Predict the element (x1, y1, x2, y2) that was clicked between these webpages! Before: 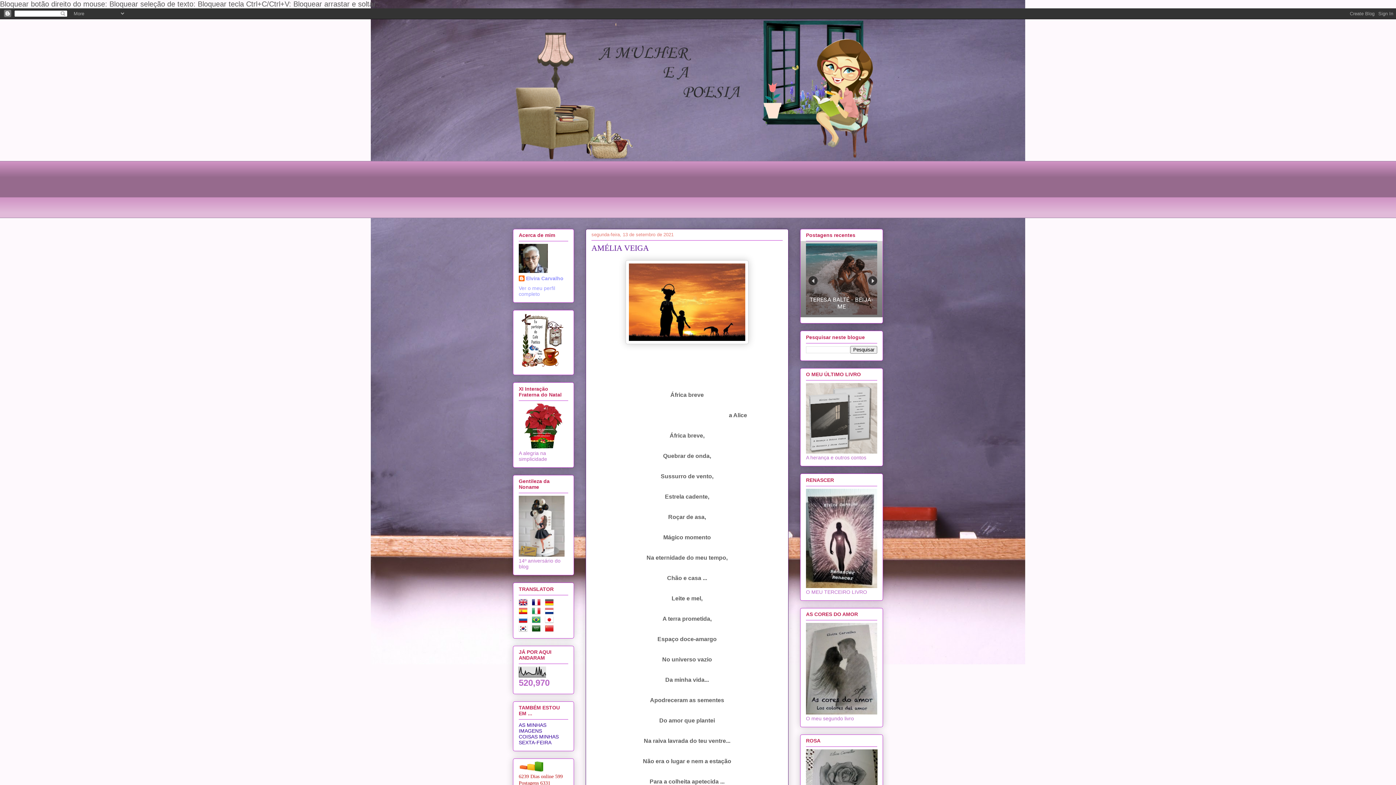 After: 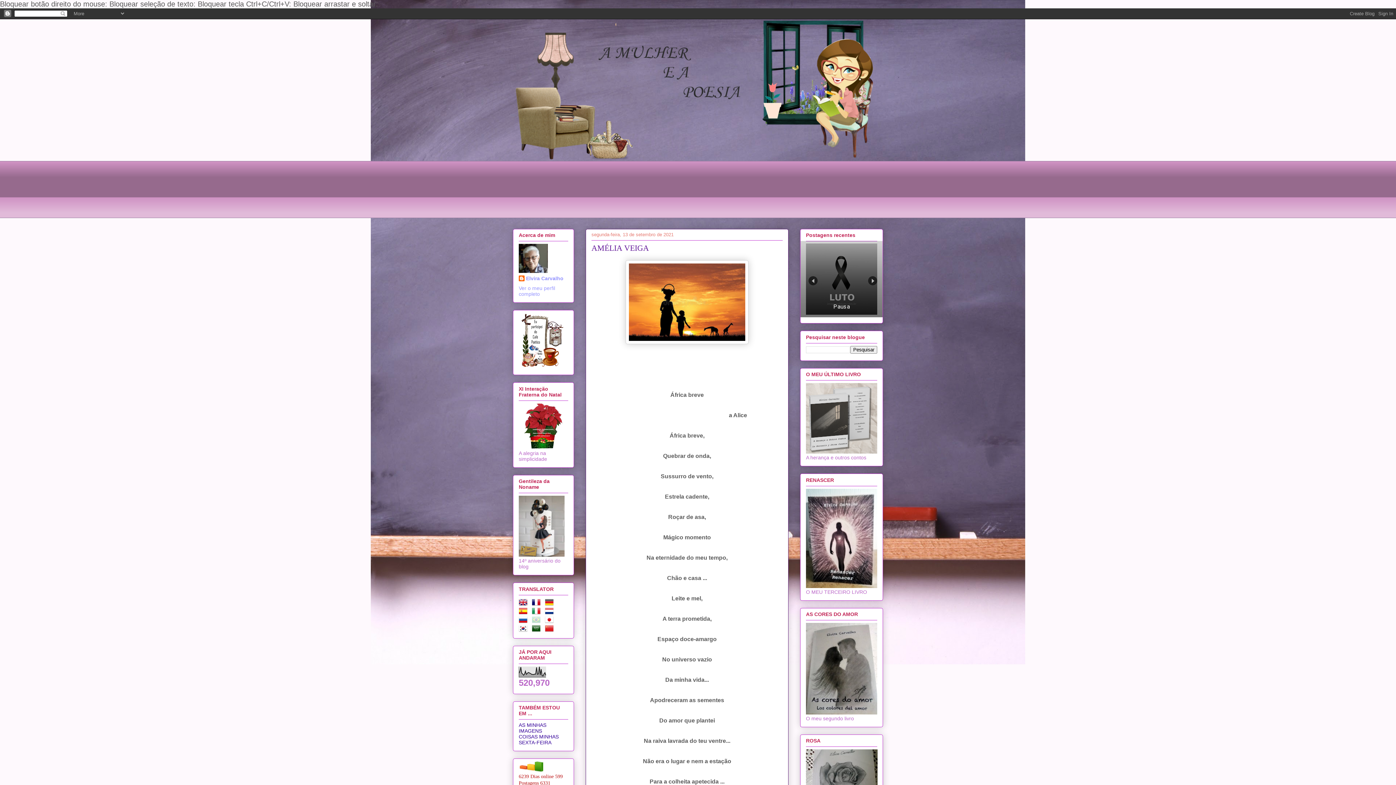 Action: bbox: (532, 618, 543, 624)